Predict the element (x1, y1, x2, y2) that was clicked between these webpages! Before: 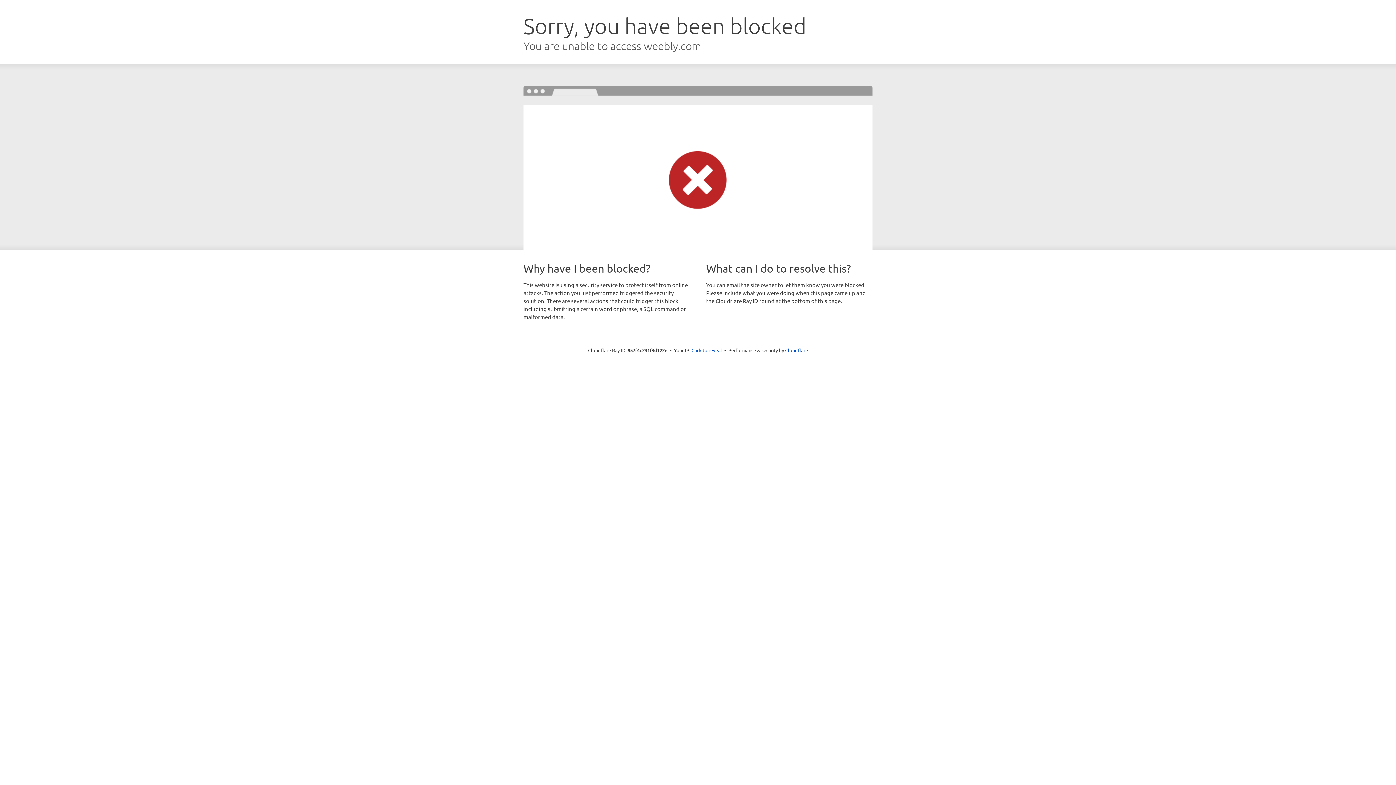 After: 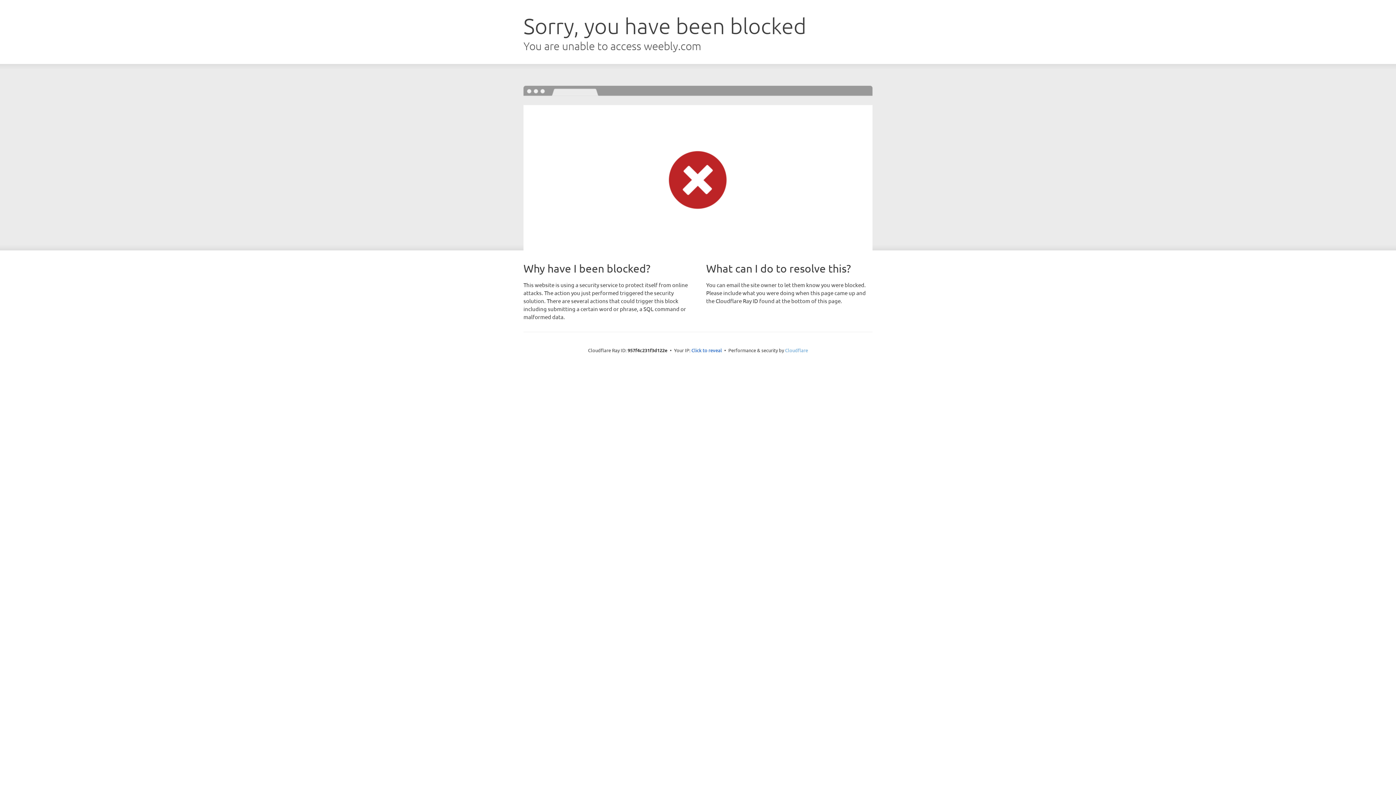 Action: label: Cloudflare bbox: (785, 347, 808, 353)